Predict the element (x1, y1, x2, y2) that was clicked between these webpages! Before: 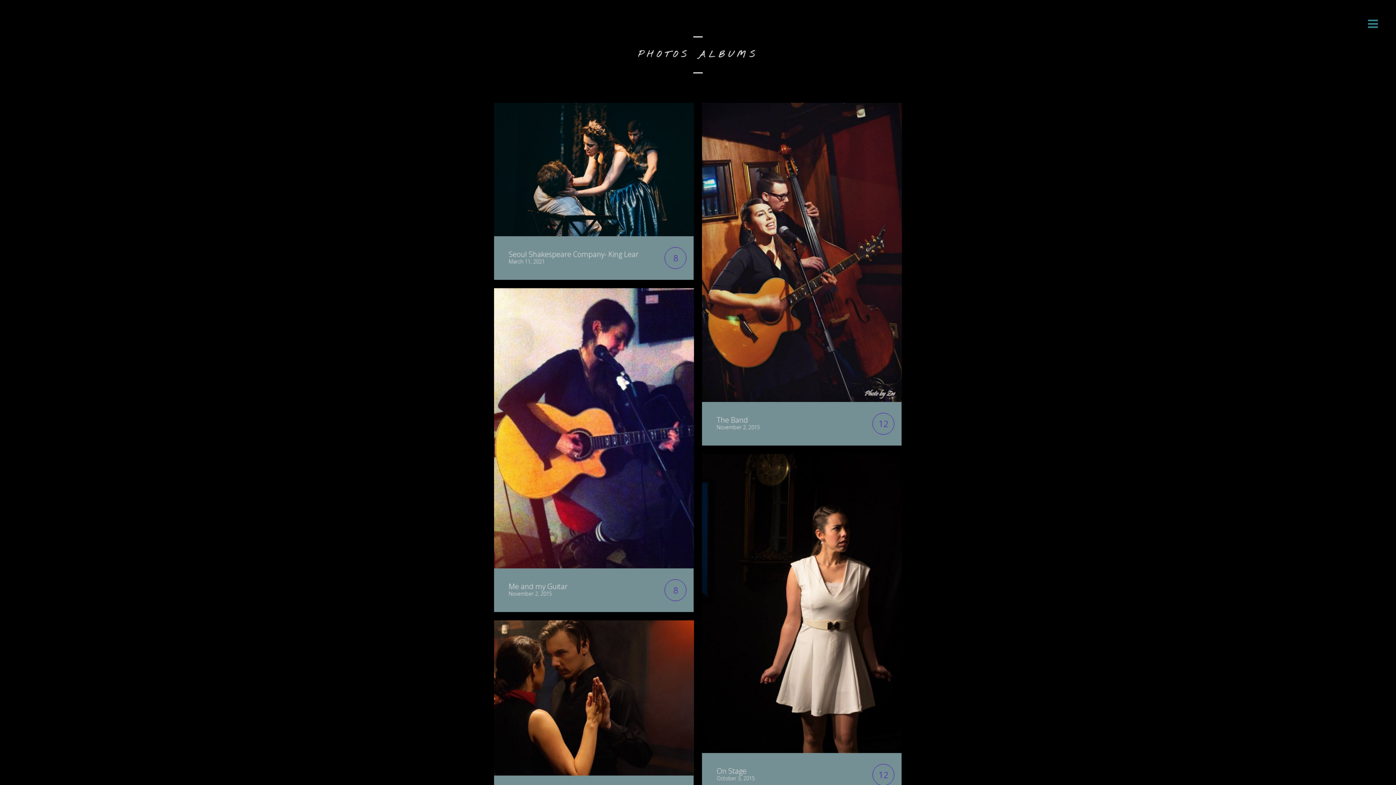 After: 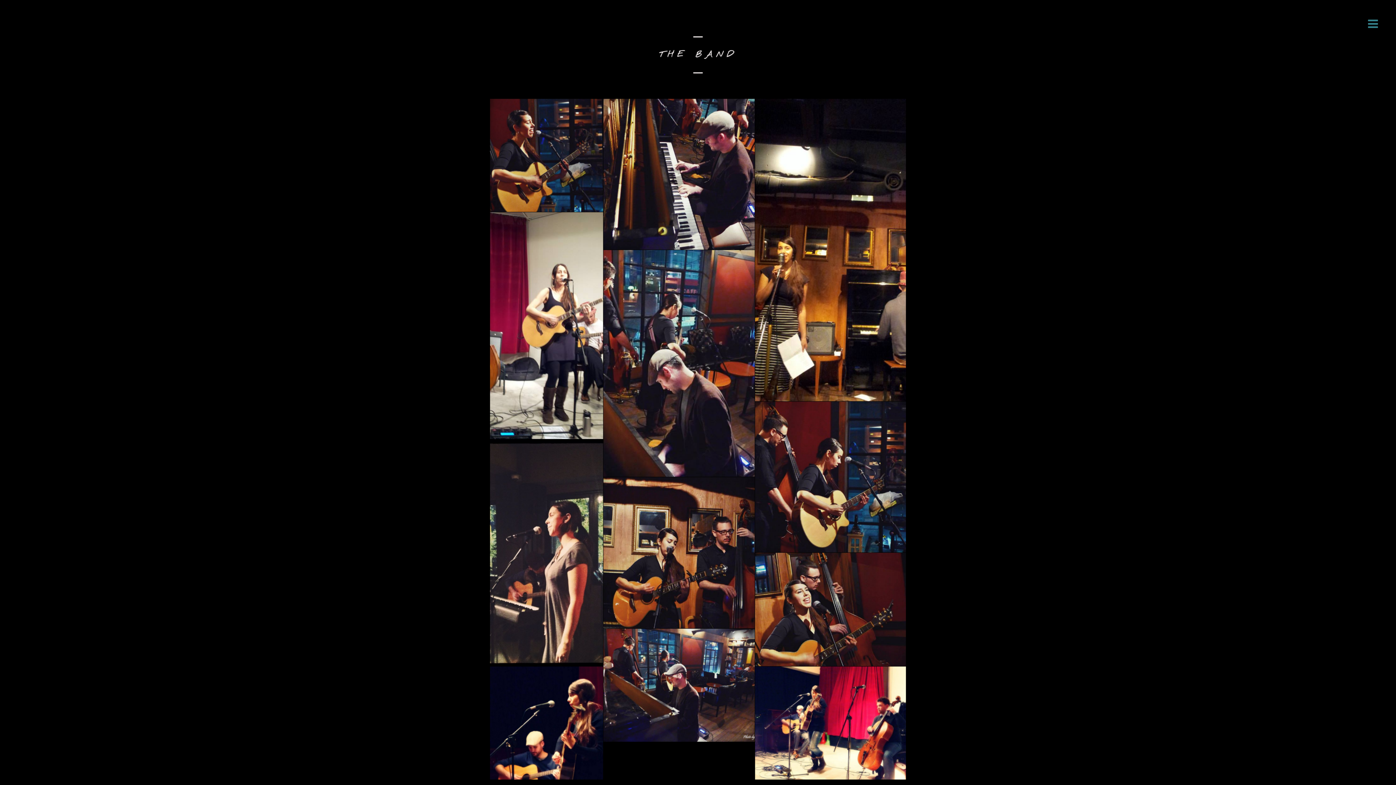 Action: bbox: (702, 103, 902, 445) label: The Band
November 2, 2015
12